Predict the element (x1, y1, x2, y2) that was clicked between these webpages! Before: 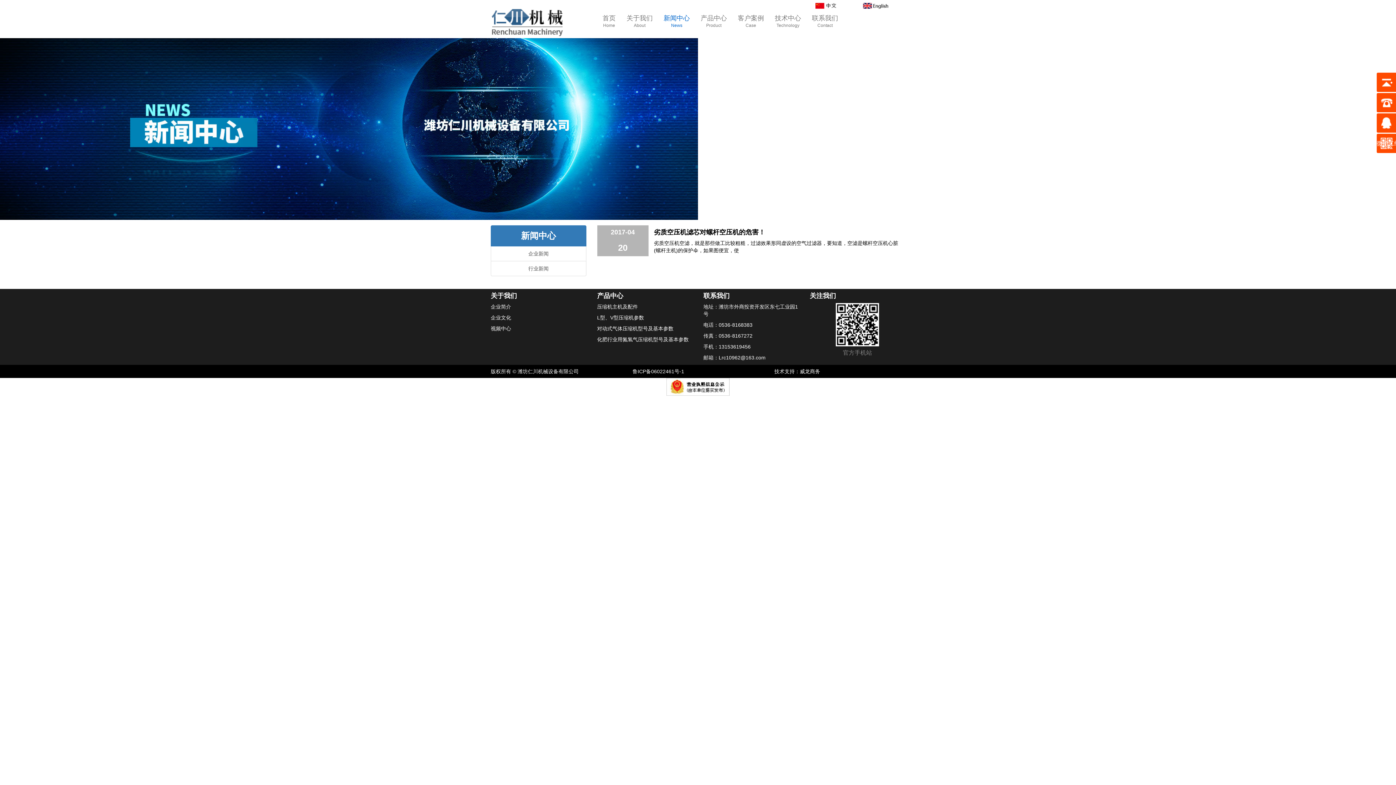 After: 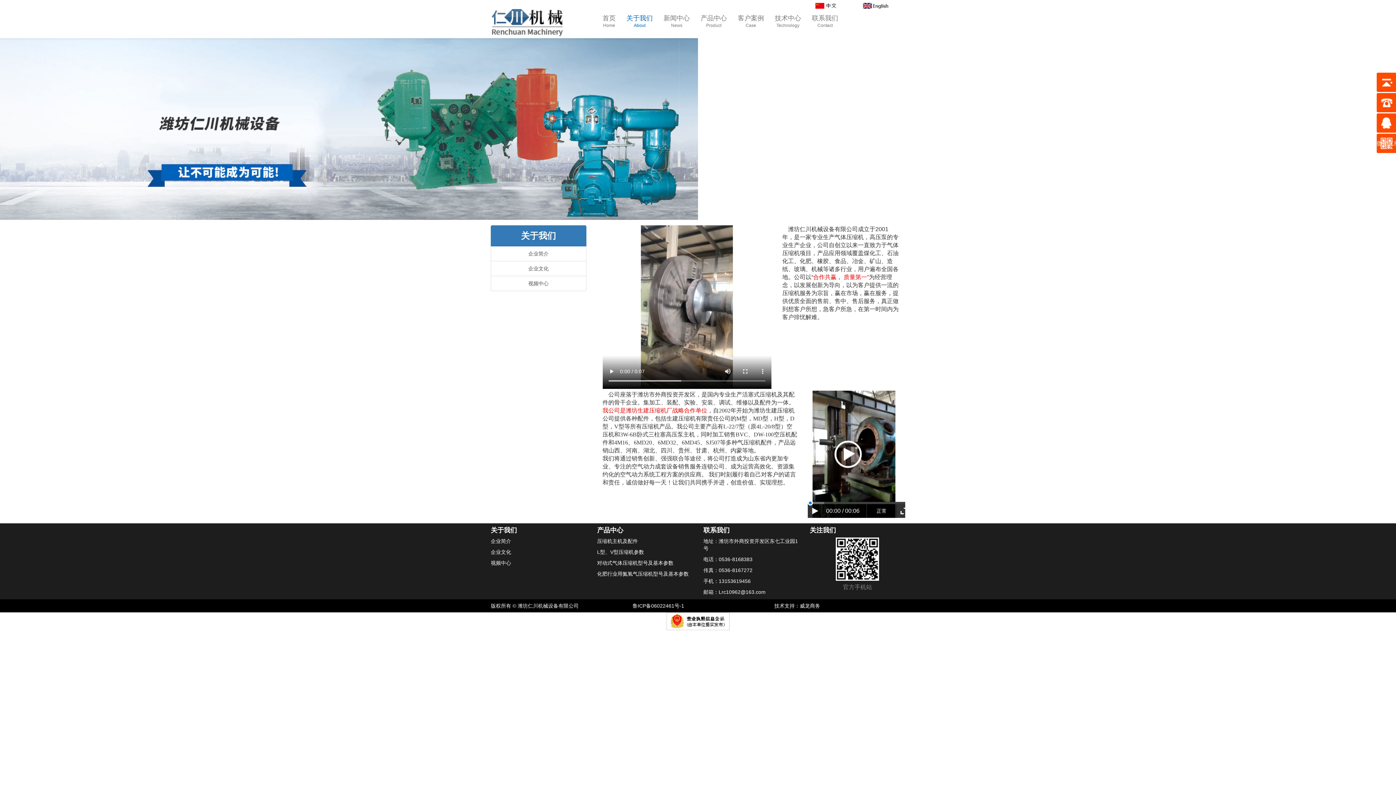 Action: bbox: (490, 292, 517, 299) label: 关于我们